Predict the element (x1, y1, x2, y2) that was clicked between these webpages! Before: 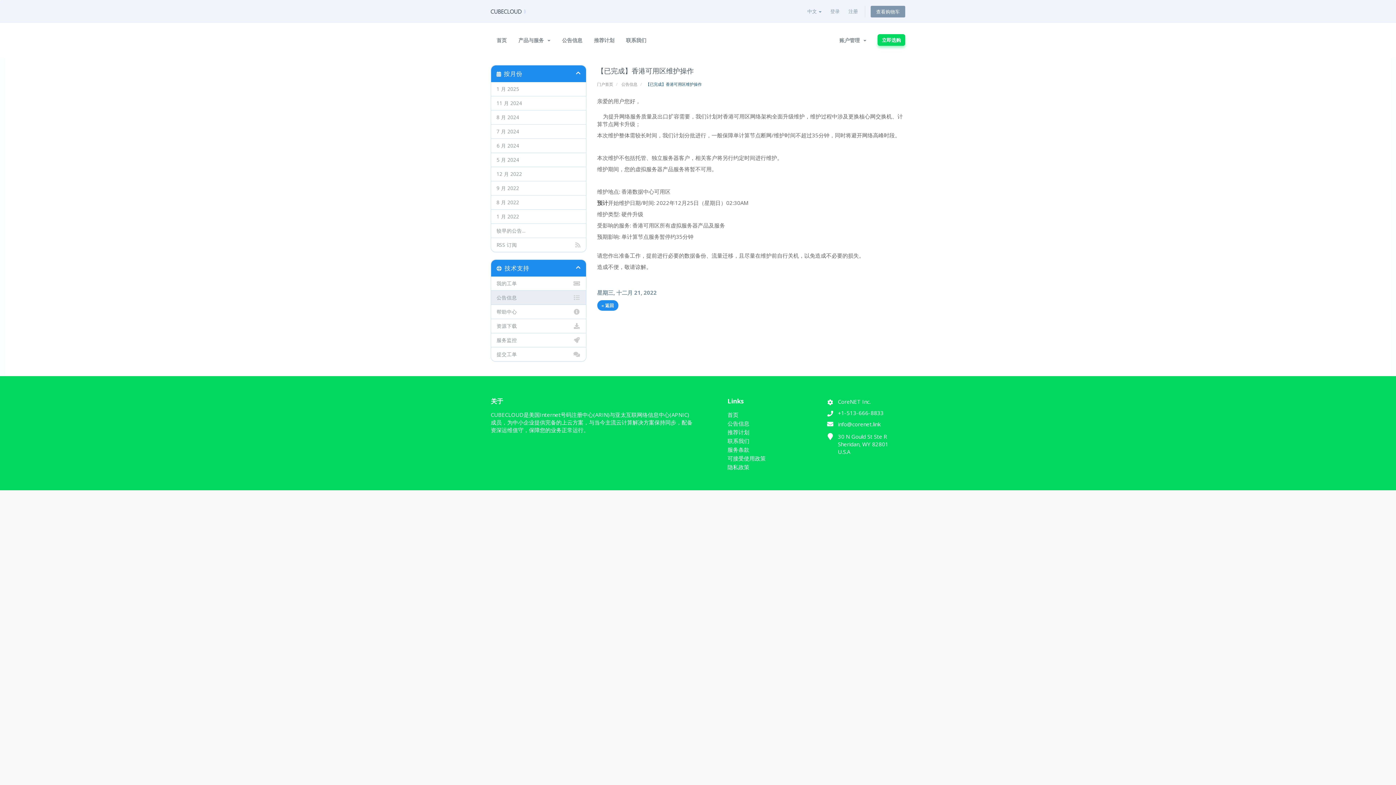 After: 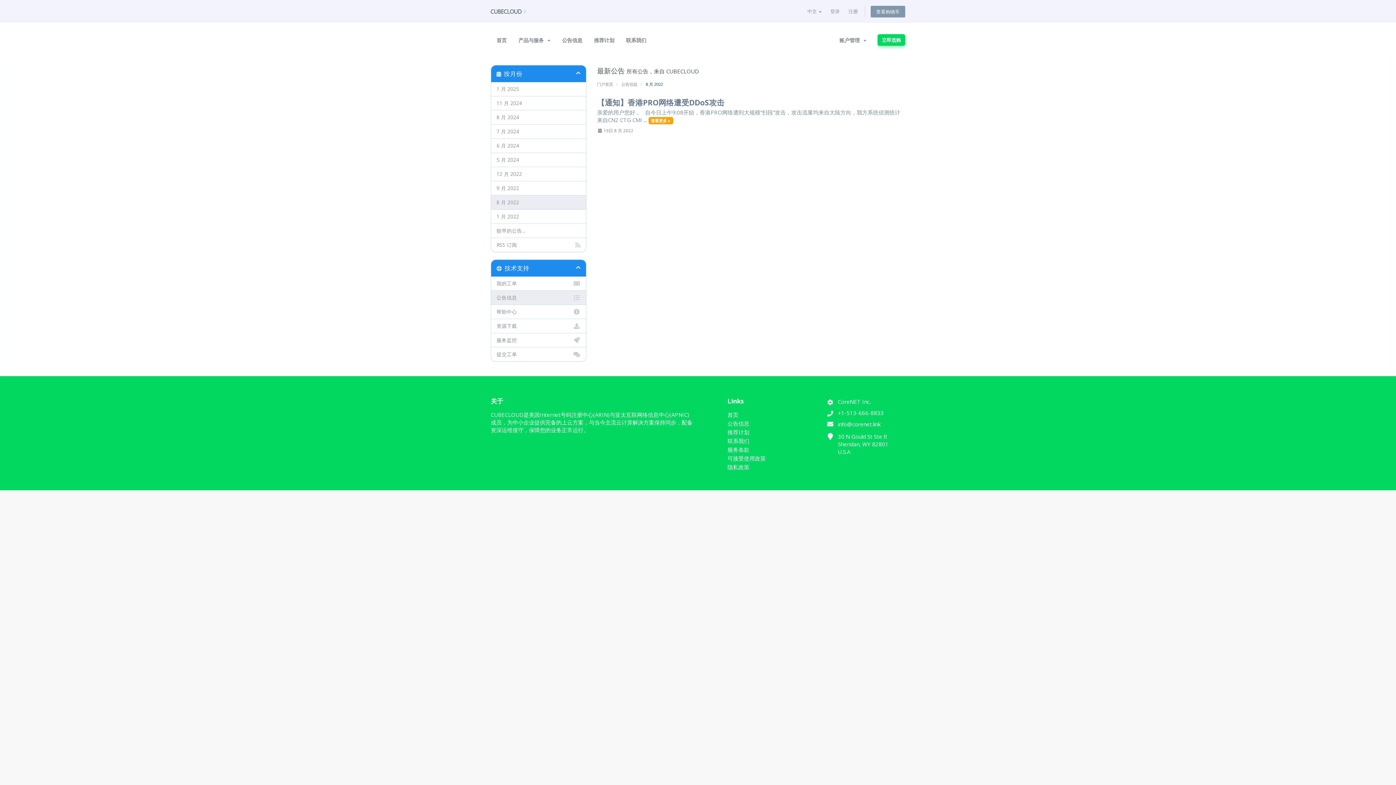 Action: bbox: (491, 195, 586, 209) label: 8 月 2022